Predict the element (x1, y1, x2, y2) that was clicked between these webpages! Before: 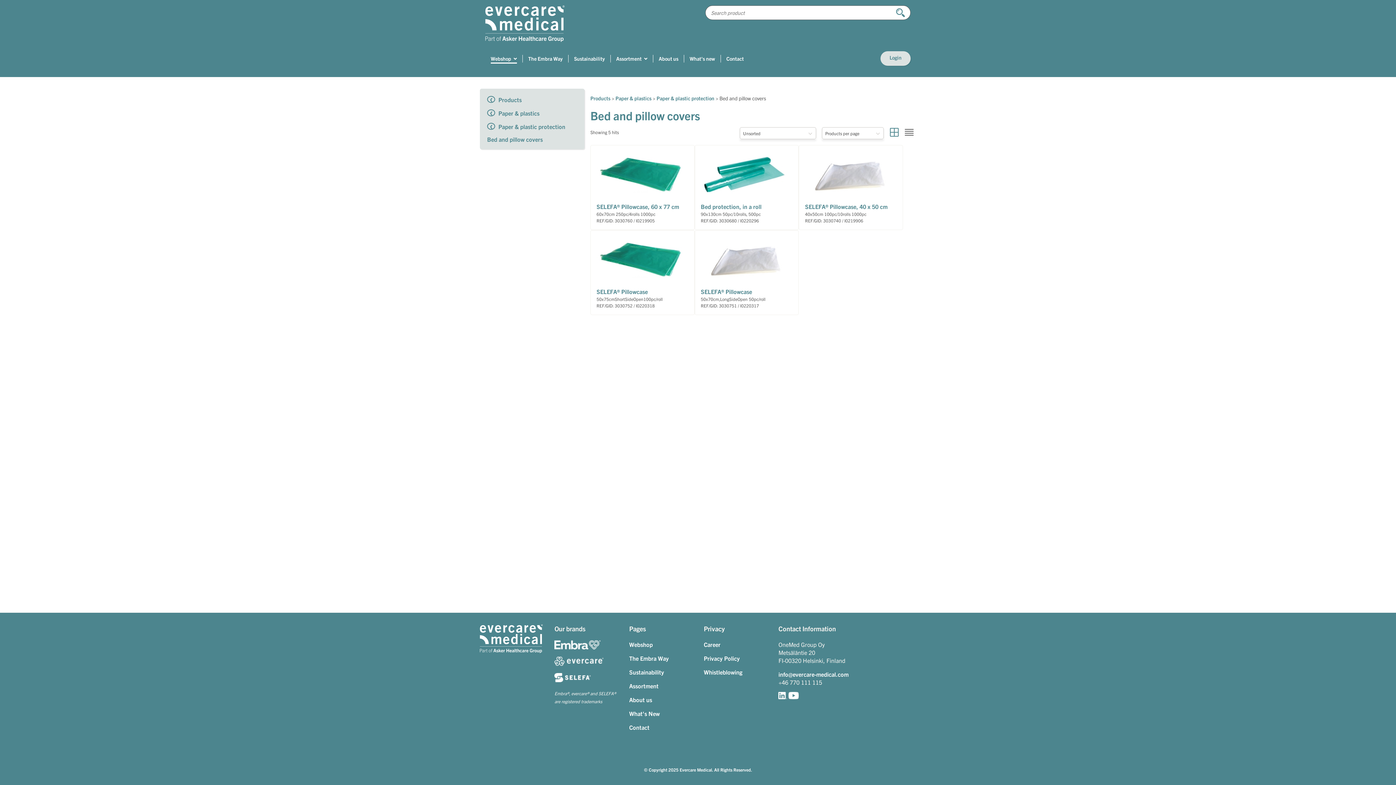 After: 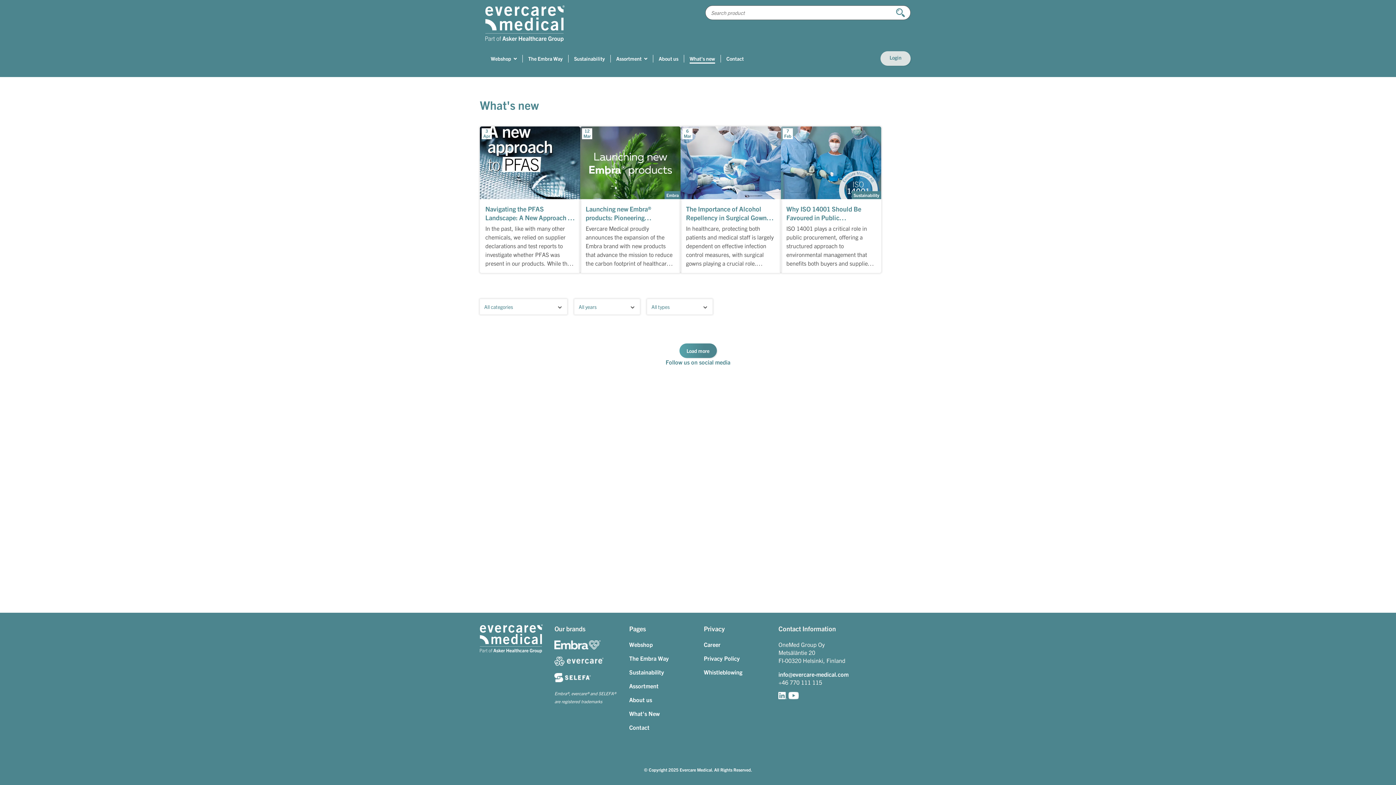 Action: label: What's New bbox: (629, 710, 659, 717)